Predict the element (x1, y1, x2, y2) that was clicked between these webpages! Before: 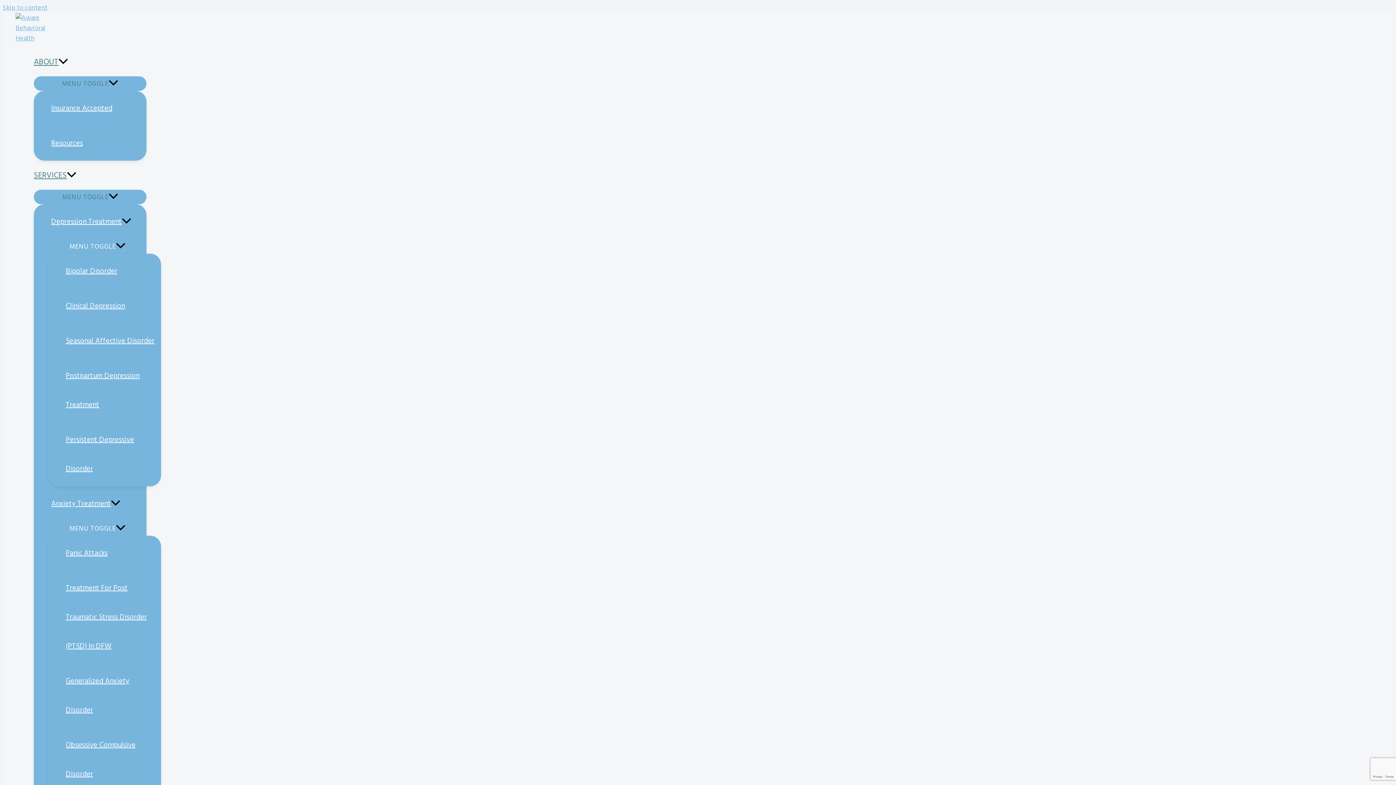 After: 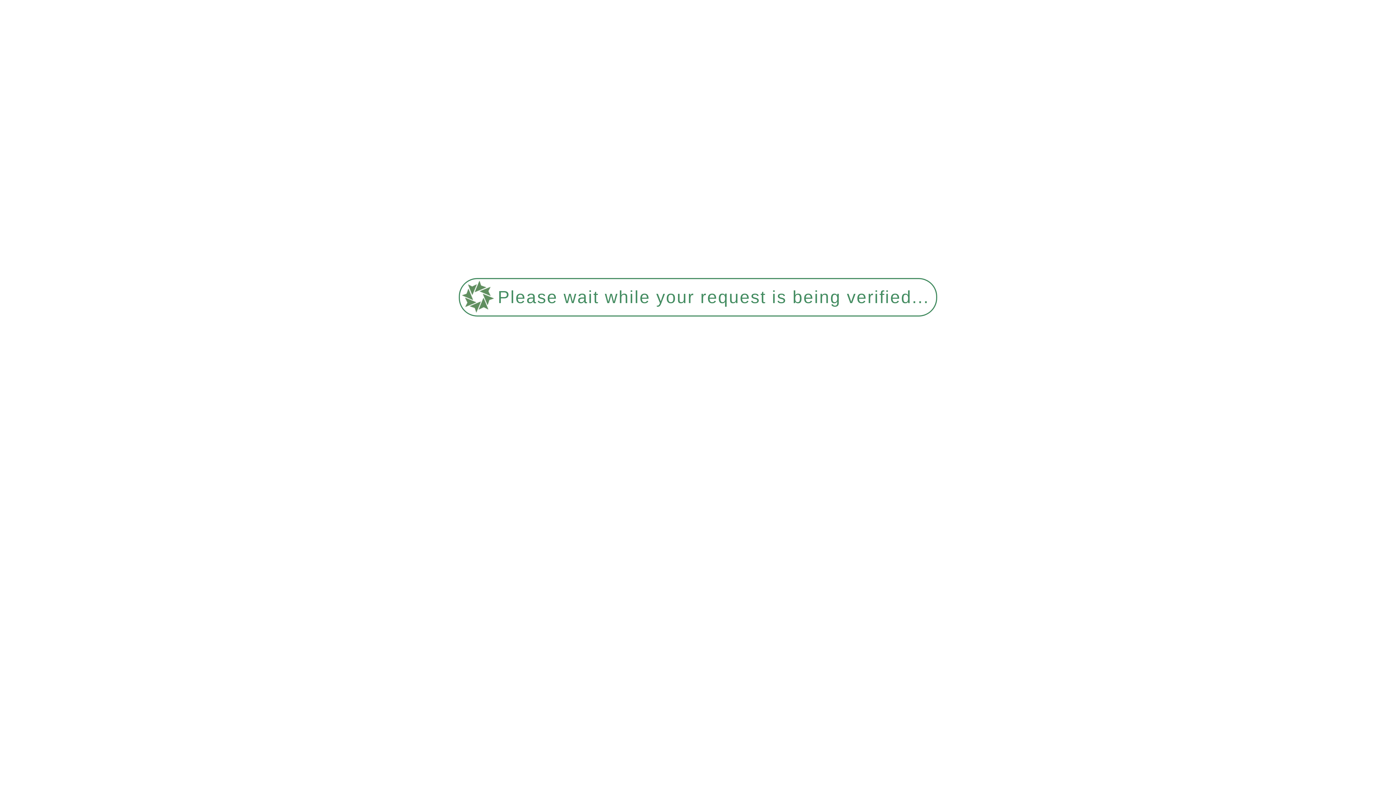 Action: label: Obsessive Compulsive Disorder bbox: (62, 728, 161, 792)